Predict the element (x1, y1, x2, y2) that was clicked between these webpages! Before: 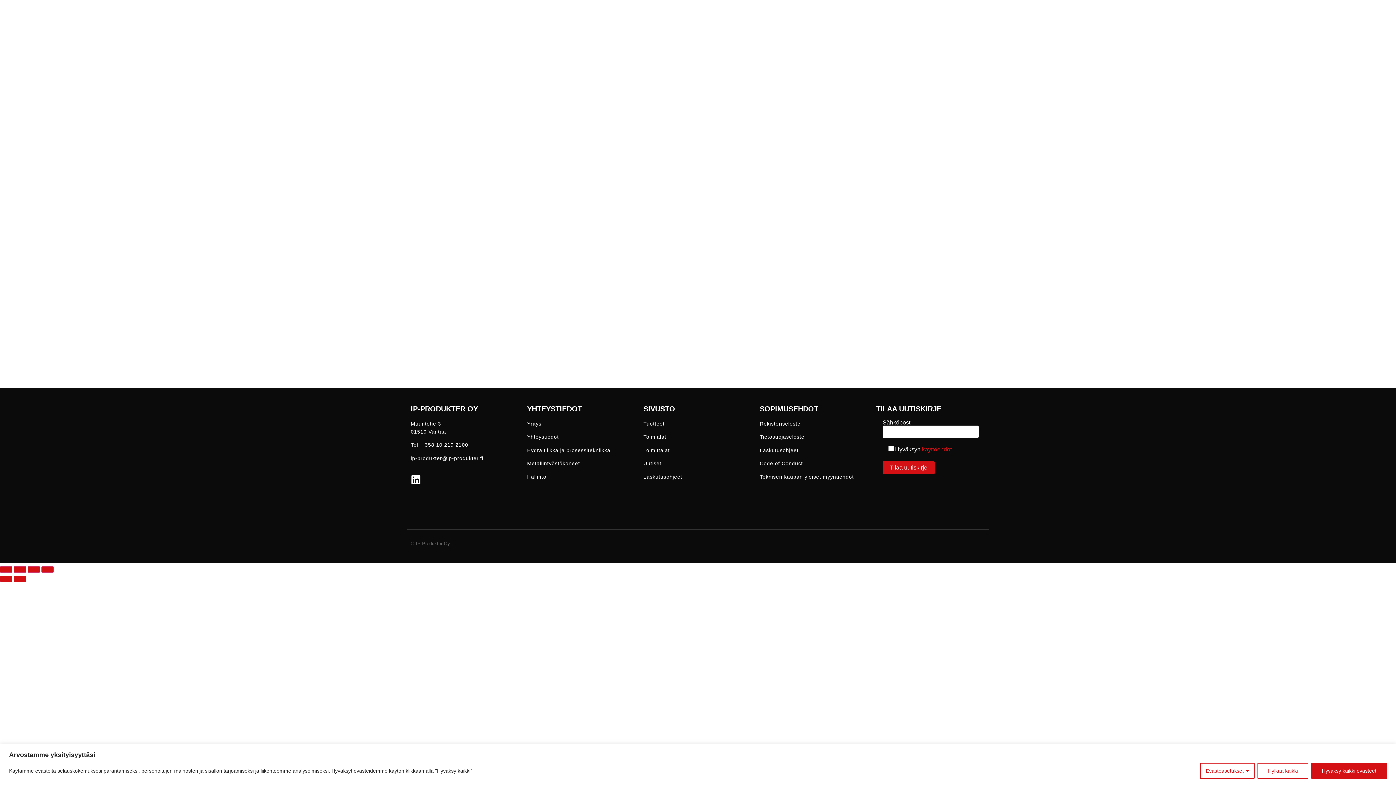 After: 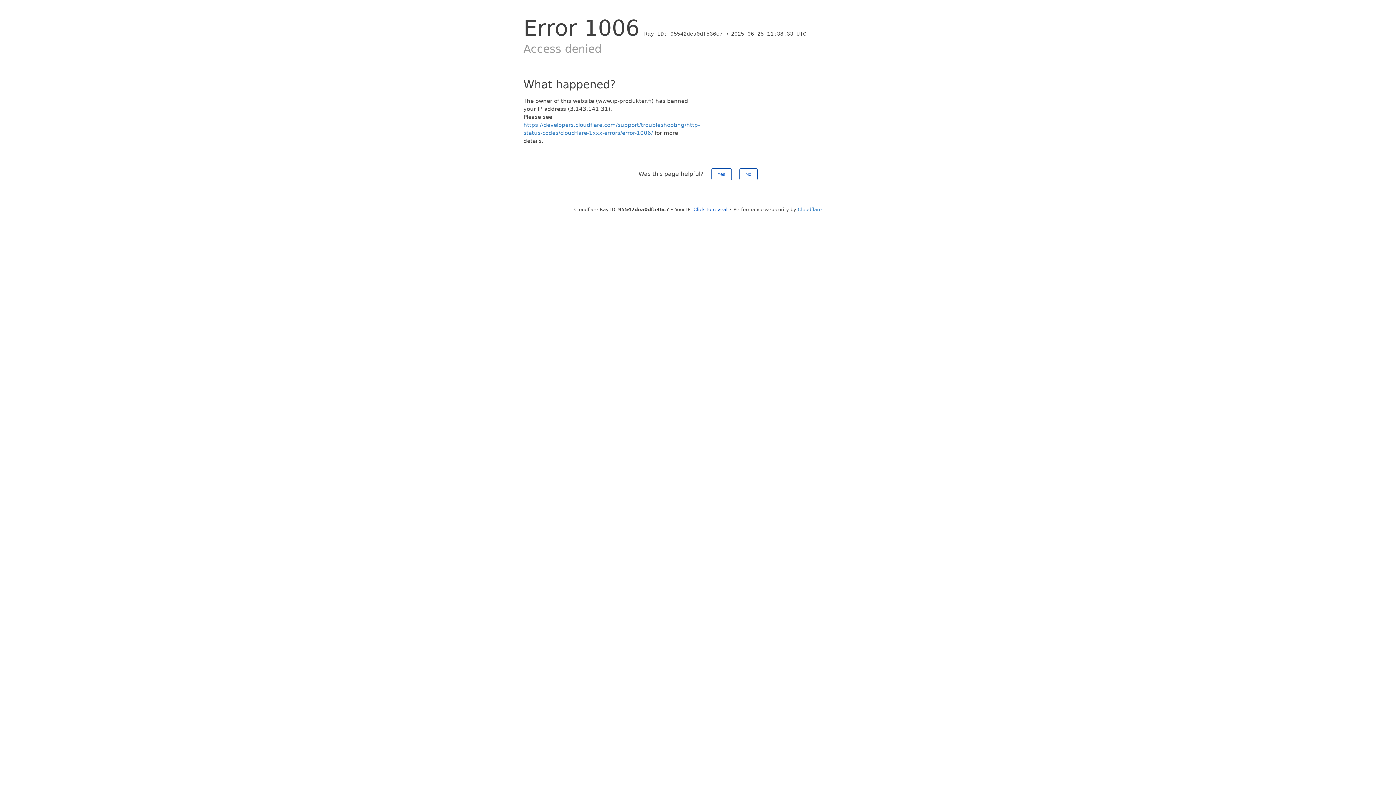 Action: label: Yritys bbox: (527, 421, 541, 426)